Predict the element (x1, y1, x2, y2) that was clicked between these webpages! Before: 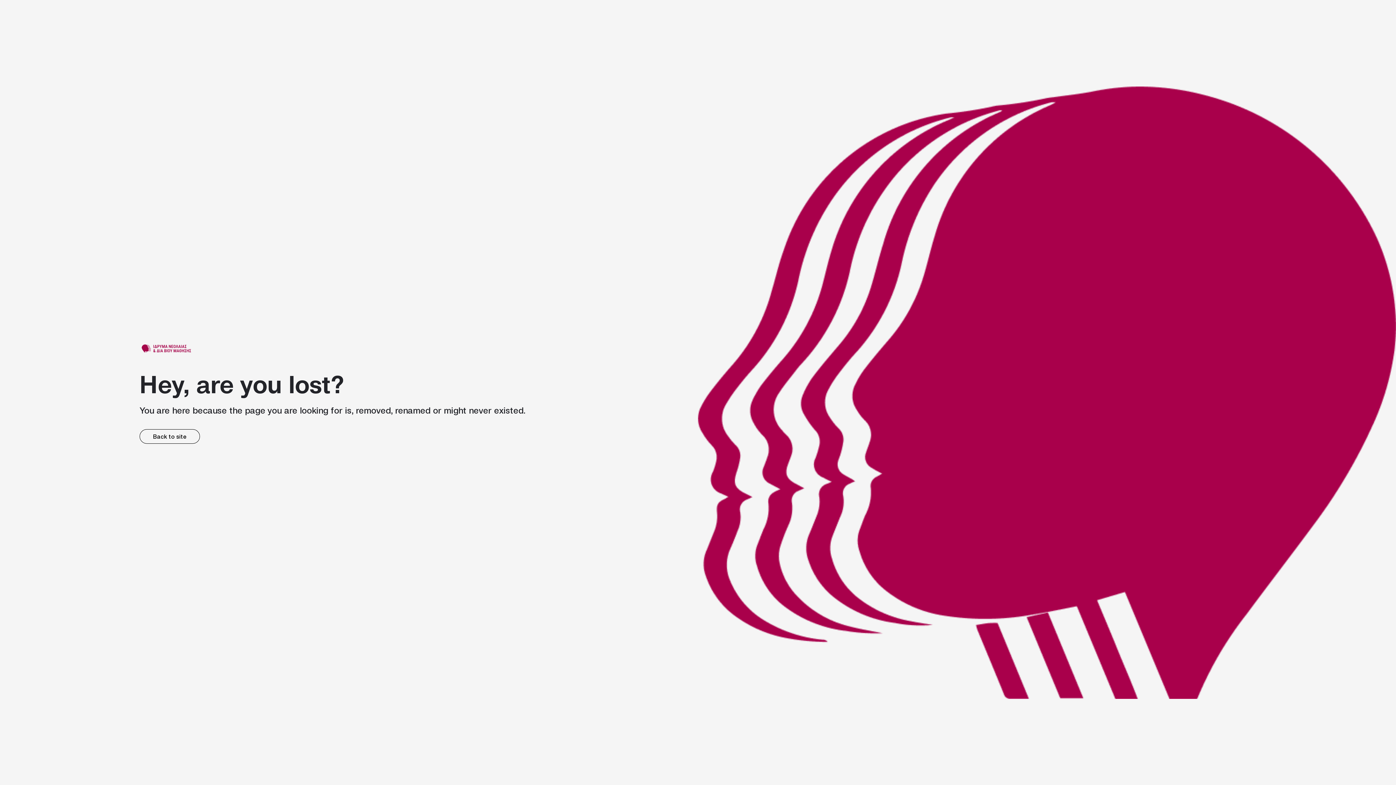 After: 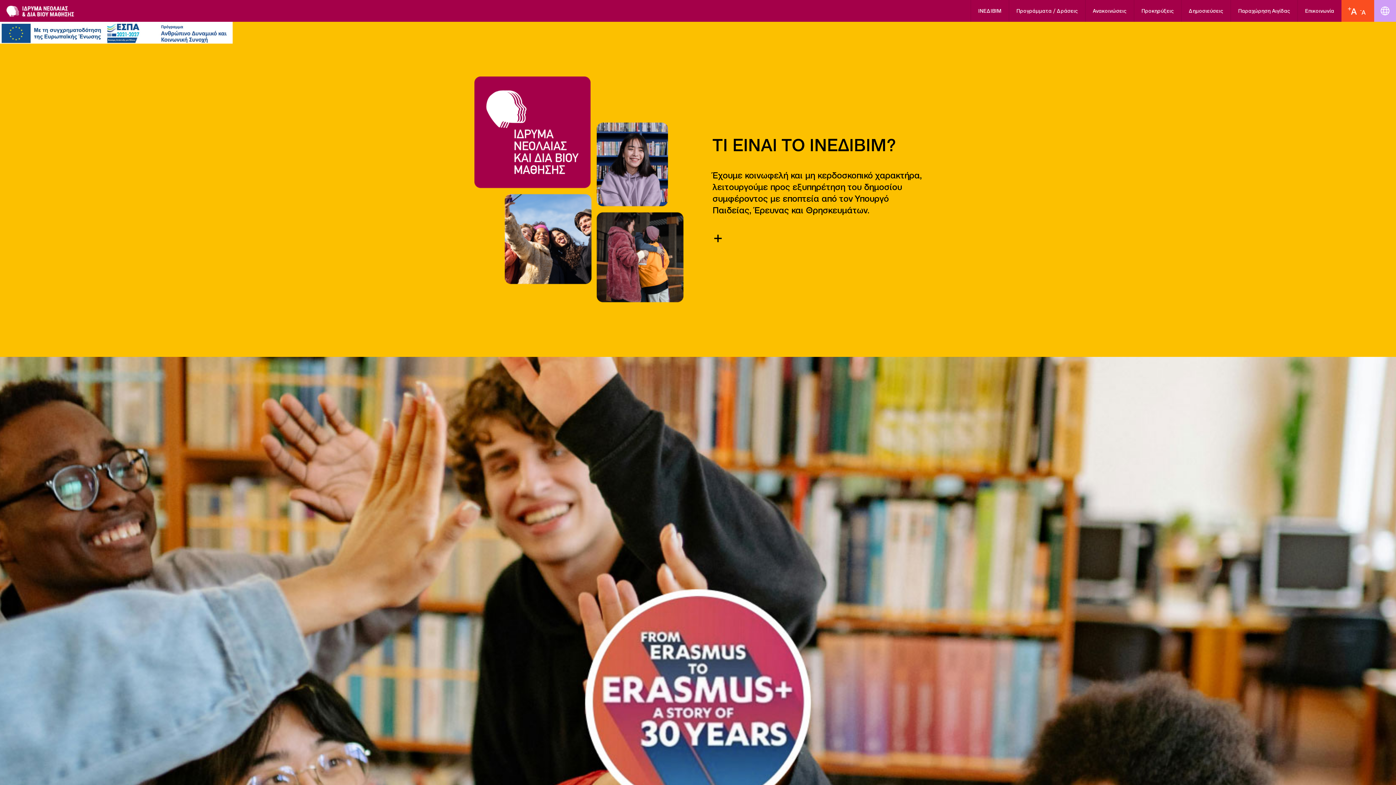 Action: label: link bbox: (139, 429, 200, 443)